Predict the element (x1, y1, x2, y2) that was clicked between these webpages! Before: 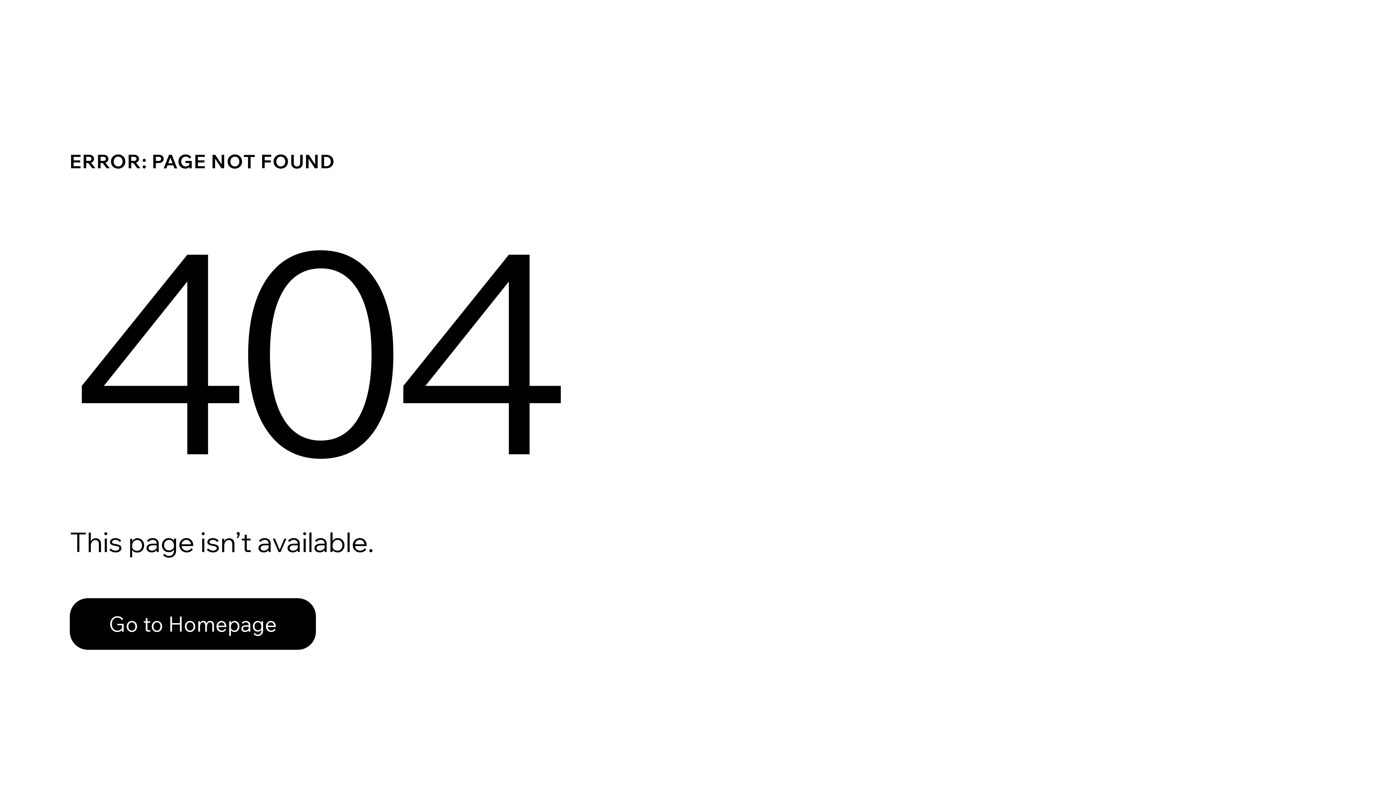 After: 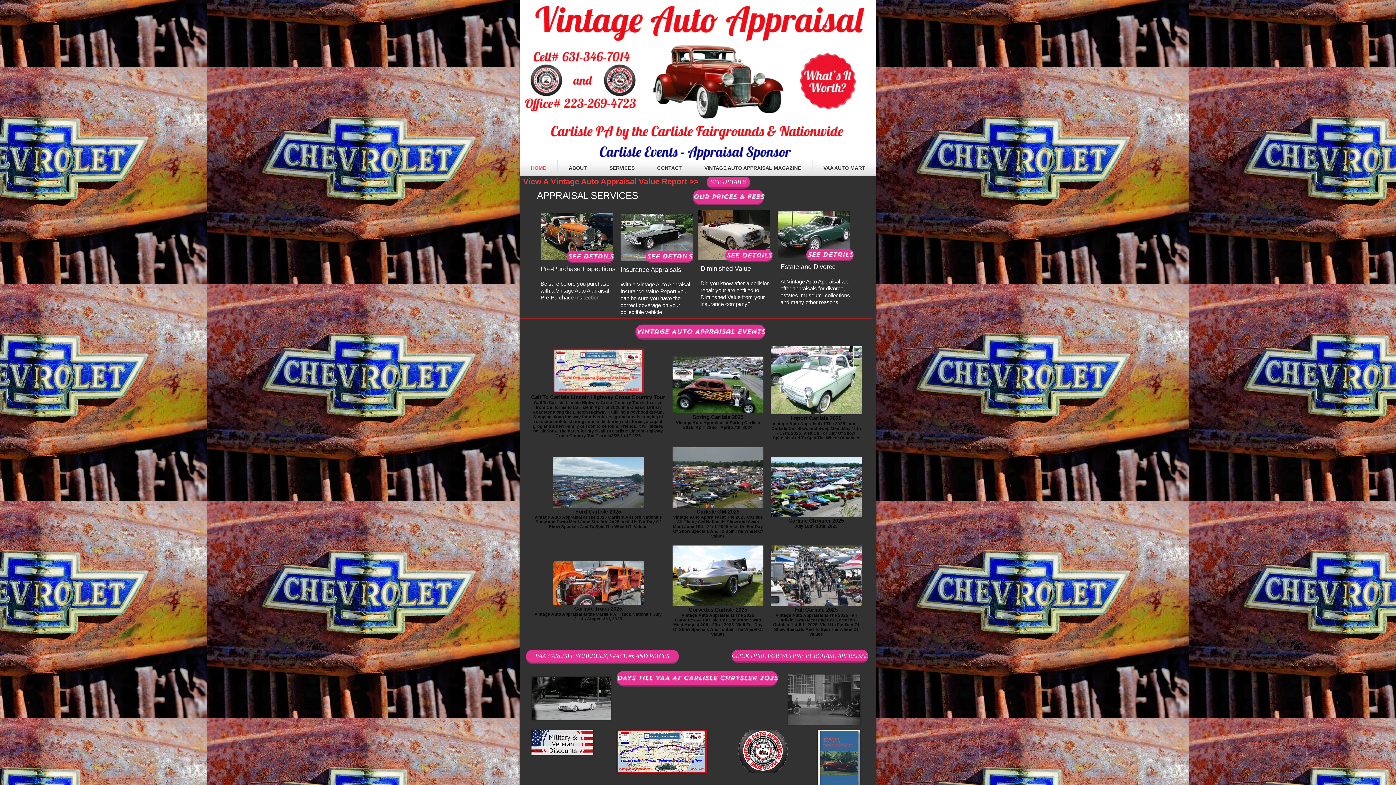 Action: bbox: (69, 598, 316, 650) label: Go to Homepage